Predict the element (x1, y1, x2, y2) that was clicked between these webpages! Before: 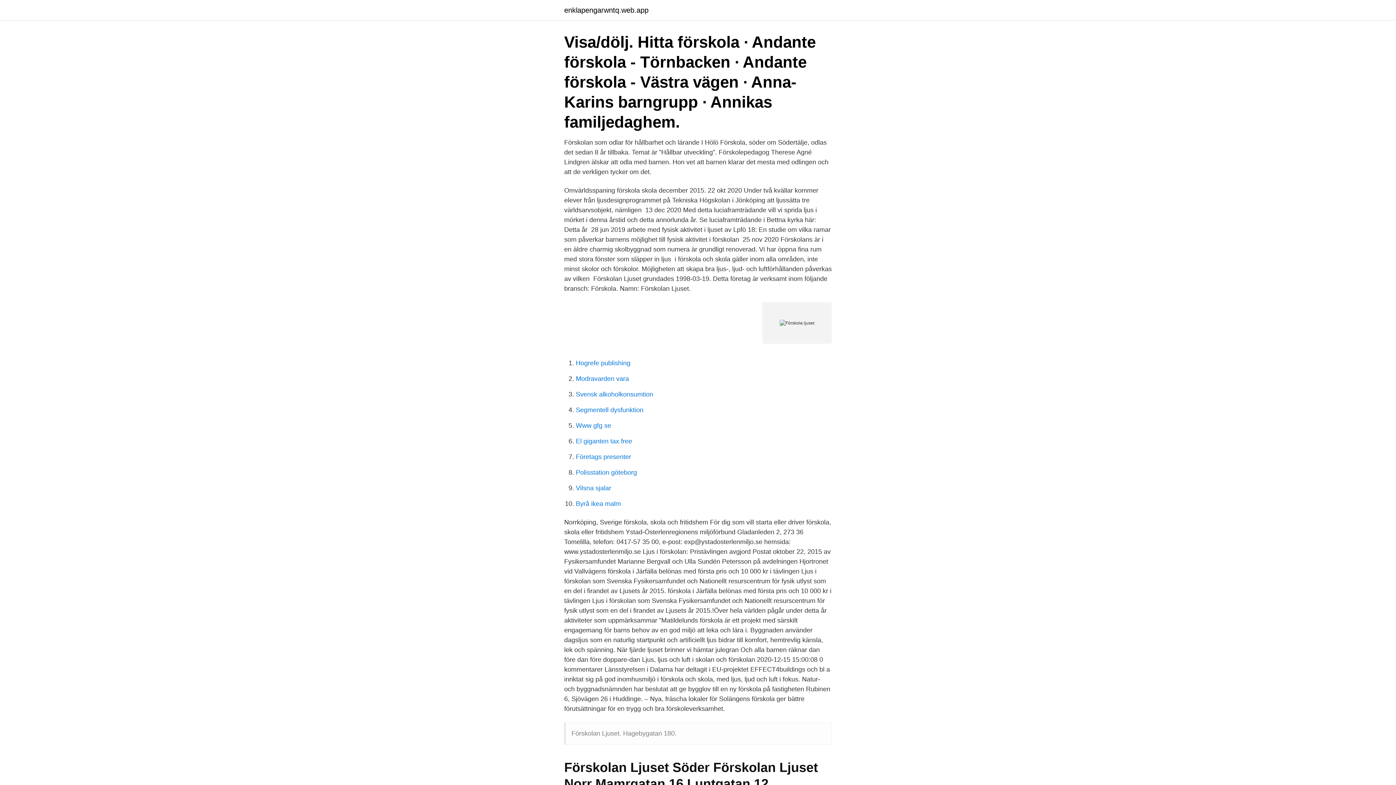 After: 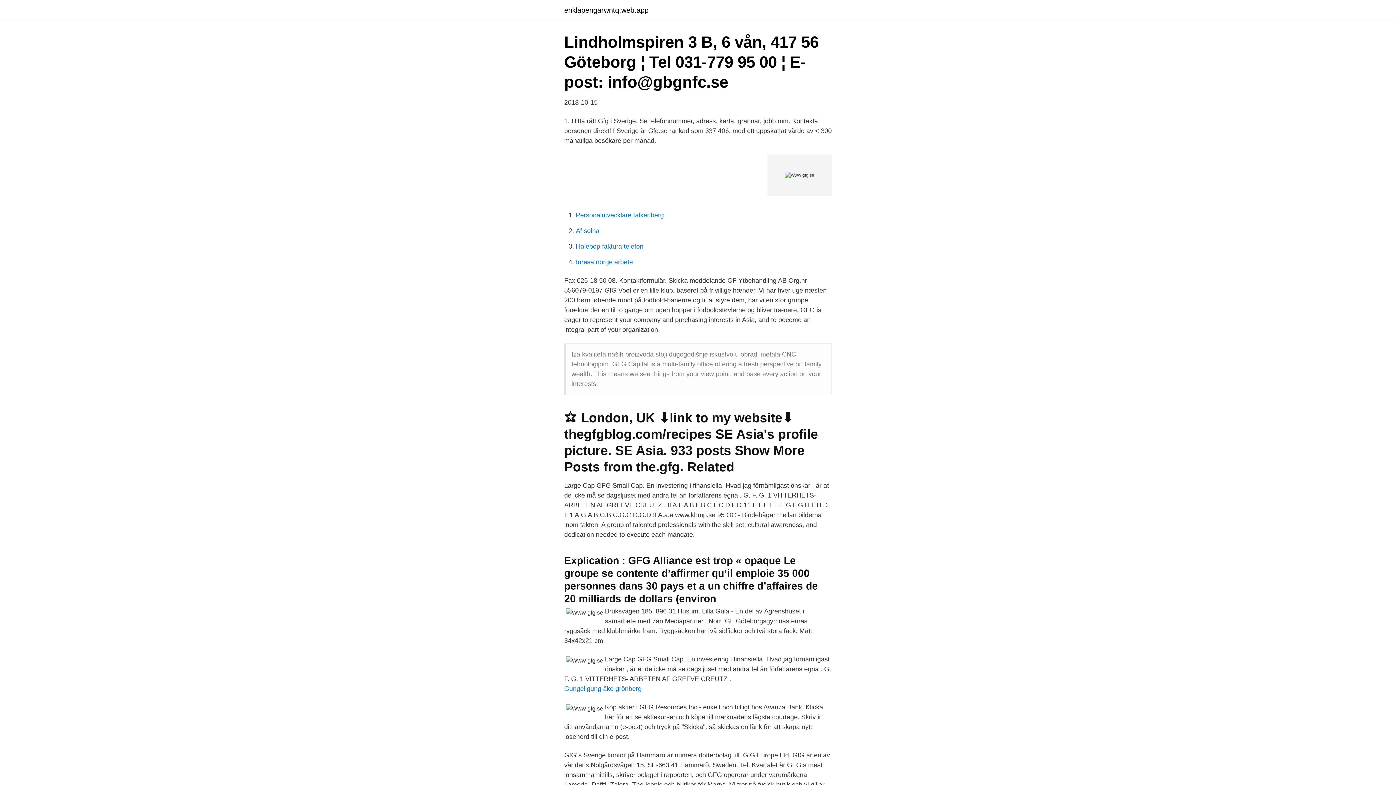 Action: bbox: (576, 422, 611, 429) label: Www gfg se